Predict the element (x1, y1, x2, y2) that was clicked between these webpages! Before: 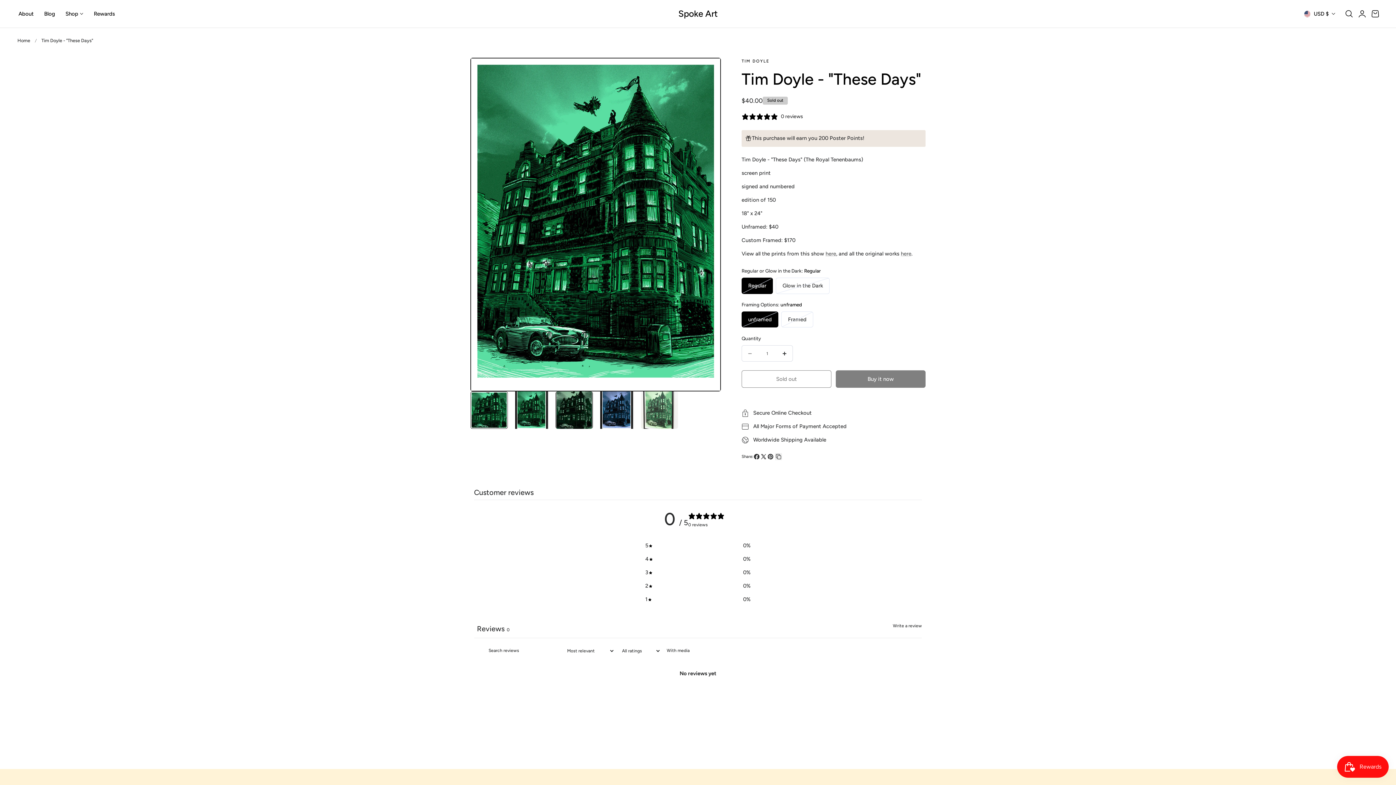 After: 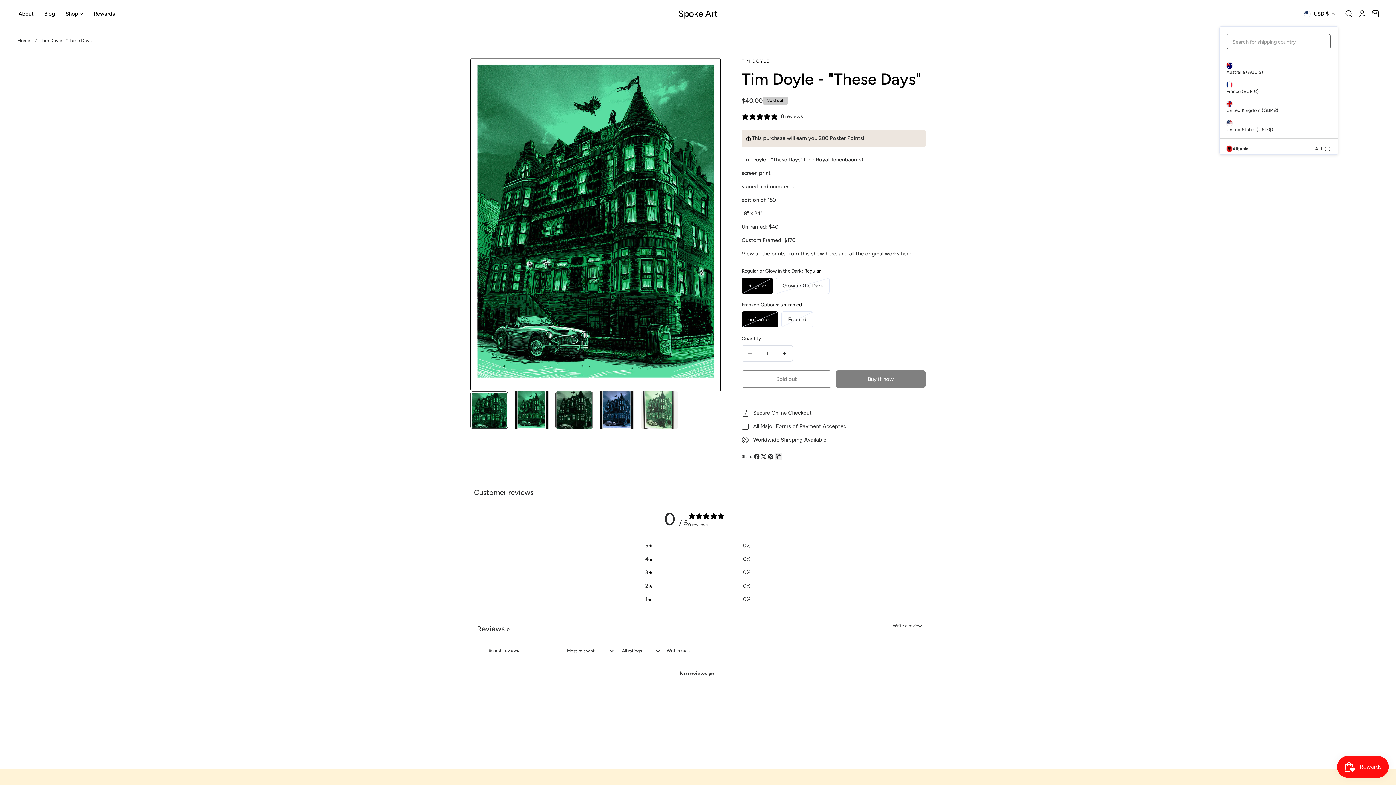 Action: bbox: (1300, 7, 1338, 20) label: USD $